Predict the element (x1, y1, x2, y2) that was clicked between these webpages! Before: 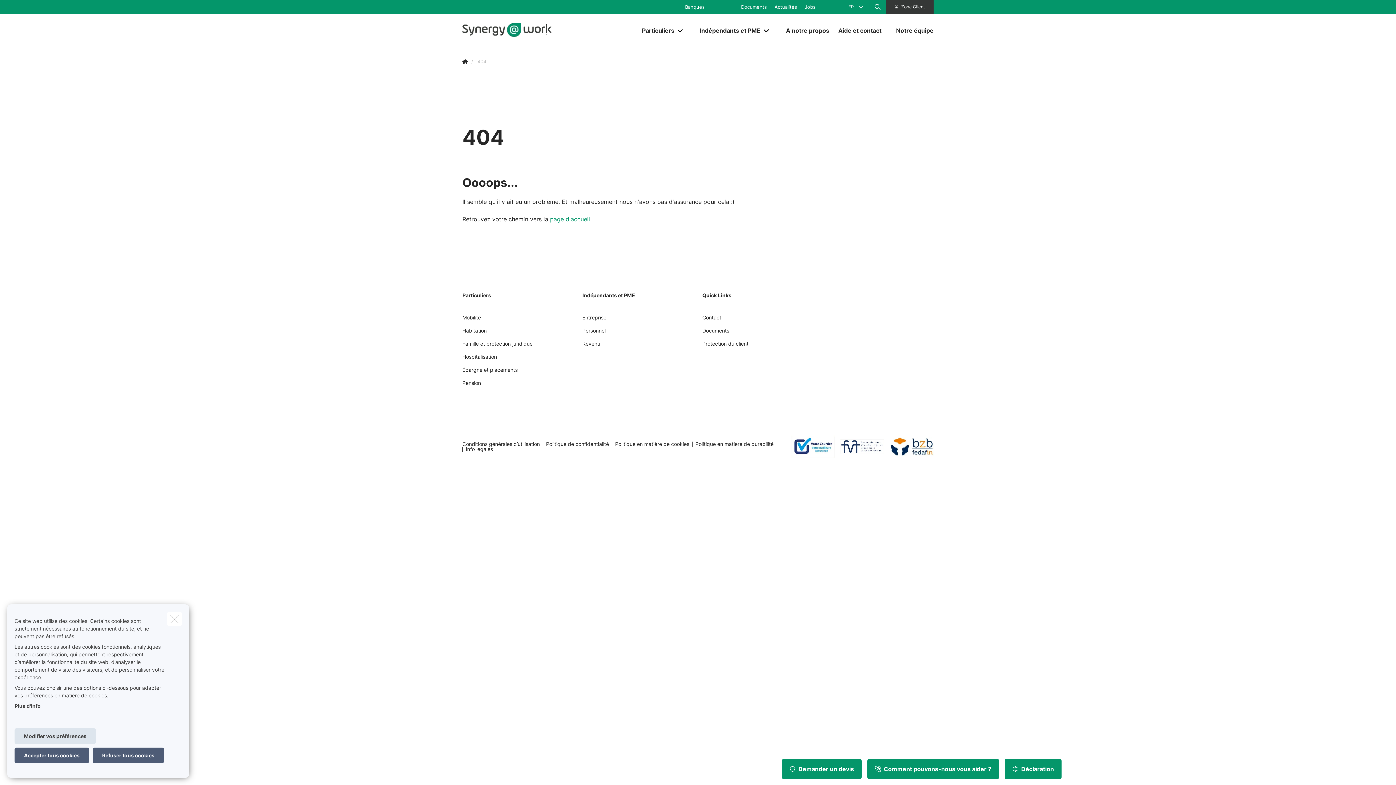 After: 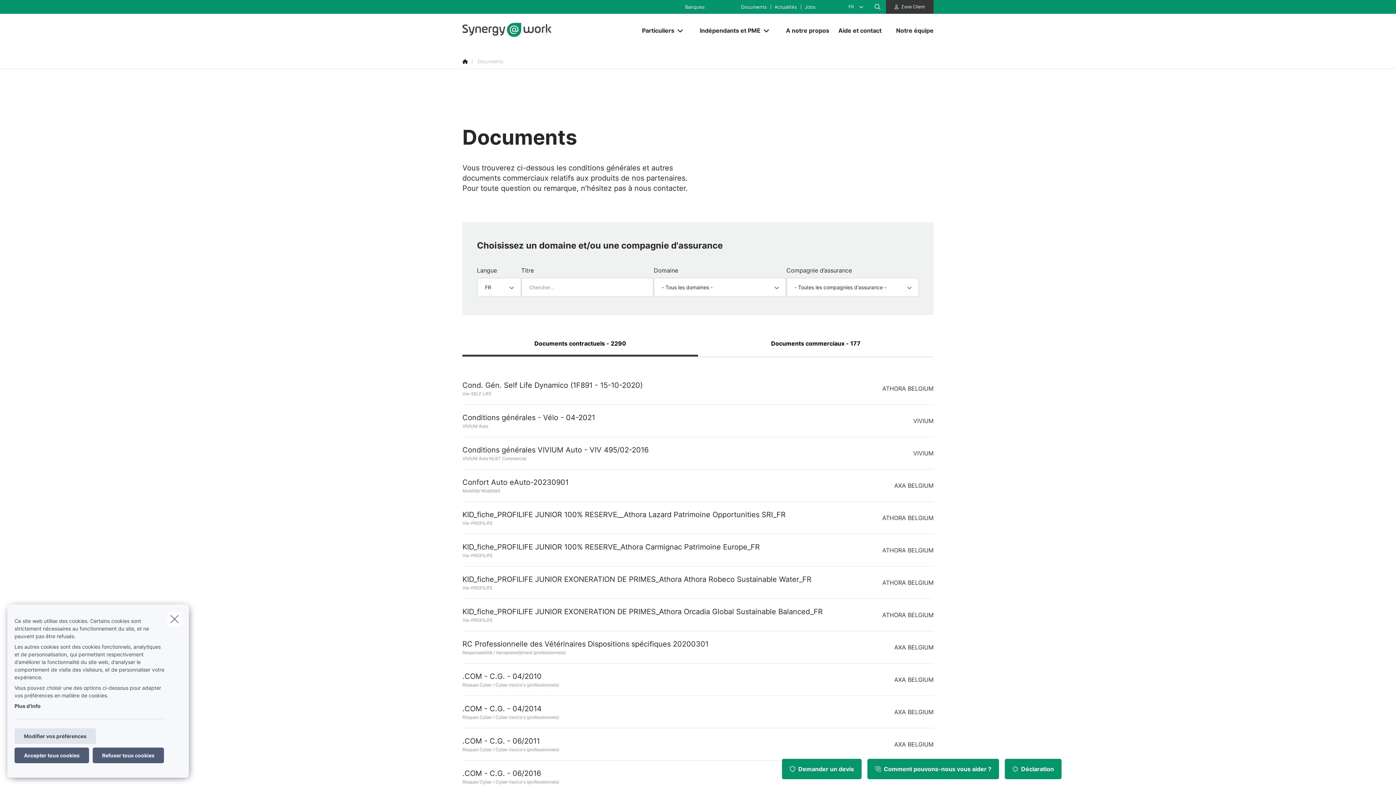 Action: bbox: (702, 326, 729, 340) label: Documents